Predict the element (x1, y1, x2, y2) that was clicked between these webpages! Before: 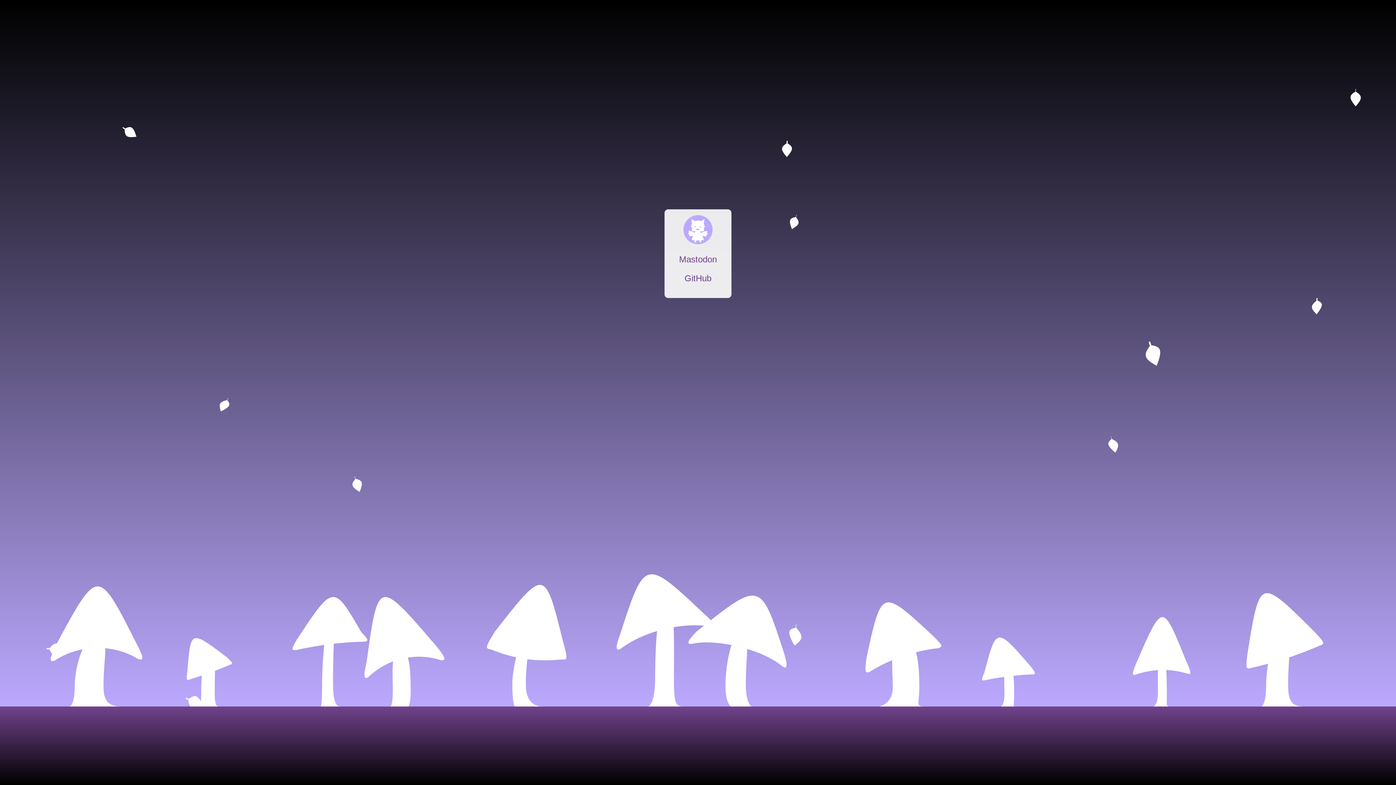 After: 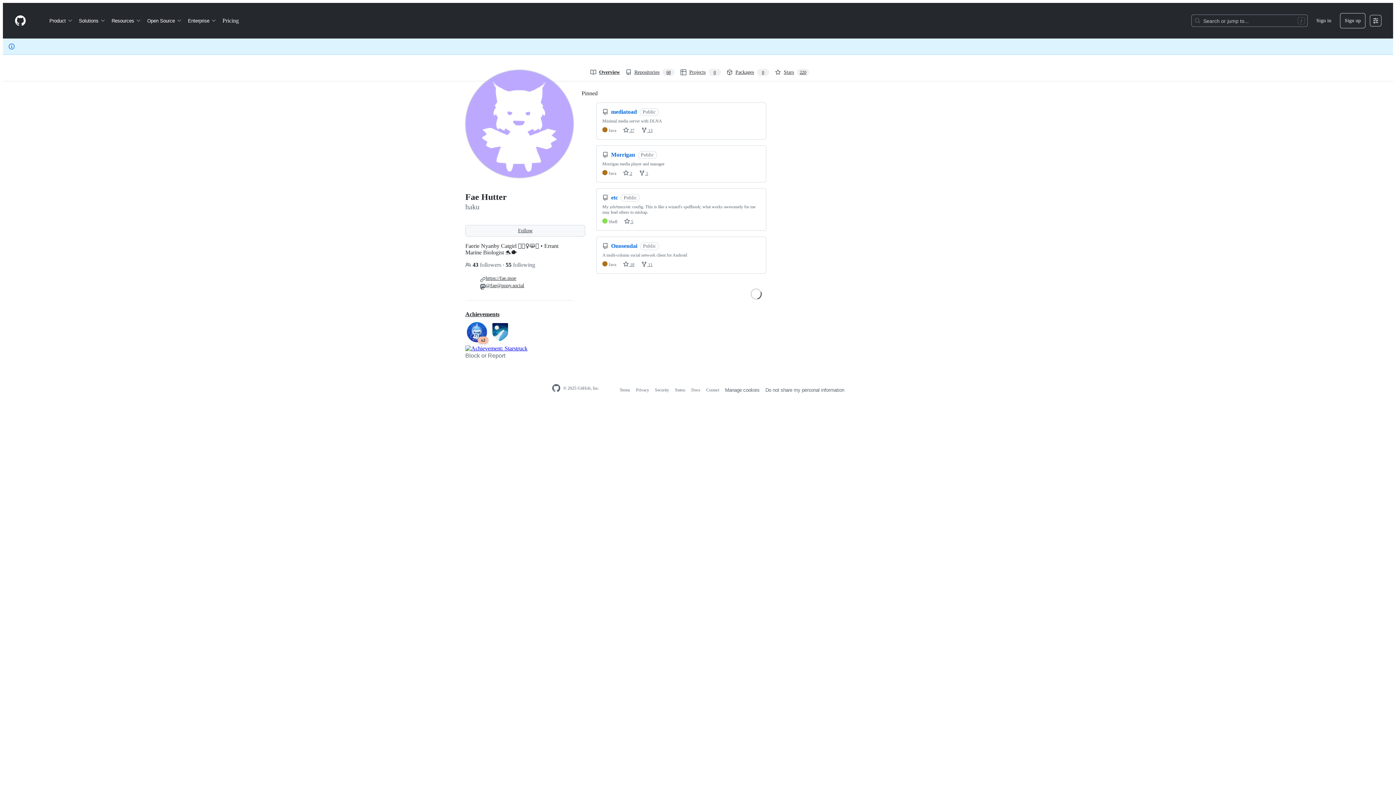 Action: label: GitHub bbox: (679, 273, 717, 283)